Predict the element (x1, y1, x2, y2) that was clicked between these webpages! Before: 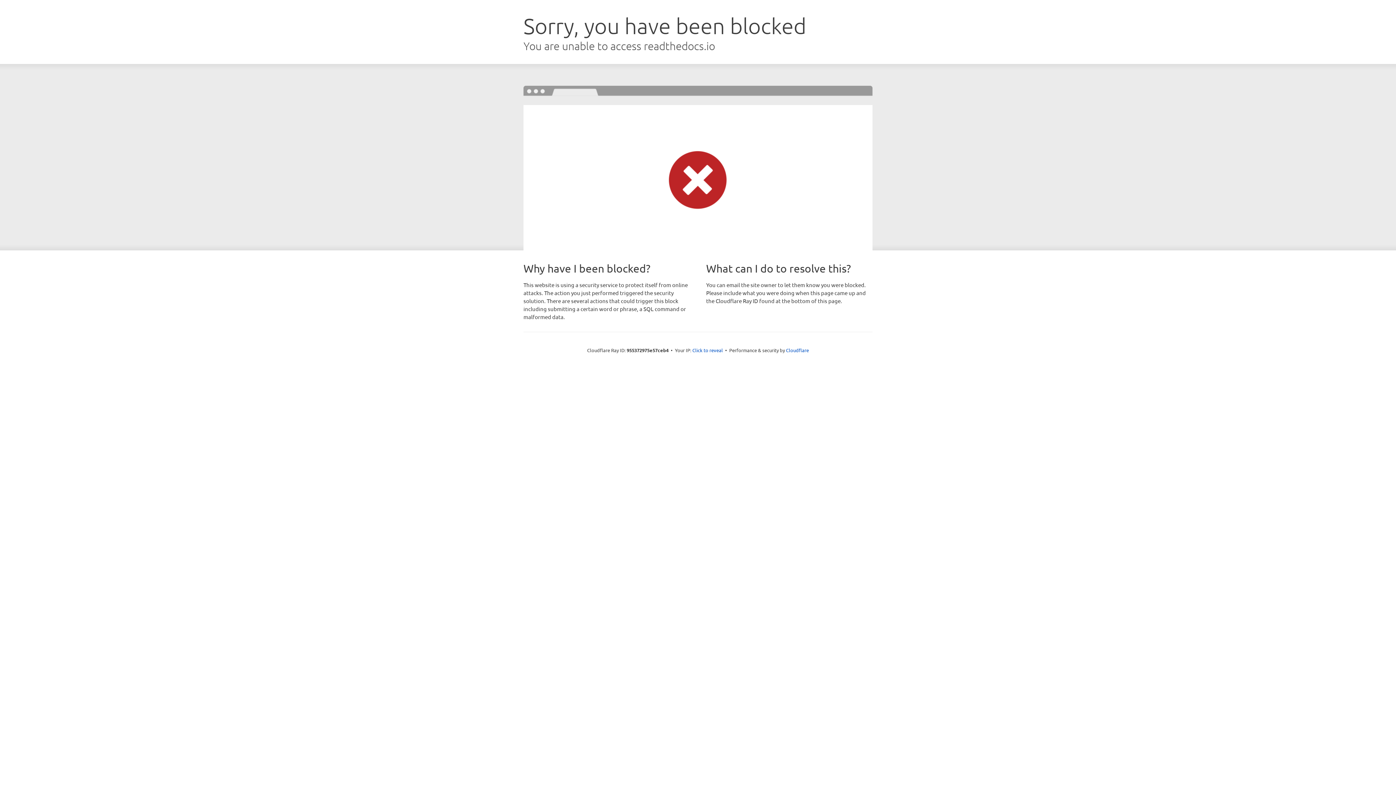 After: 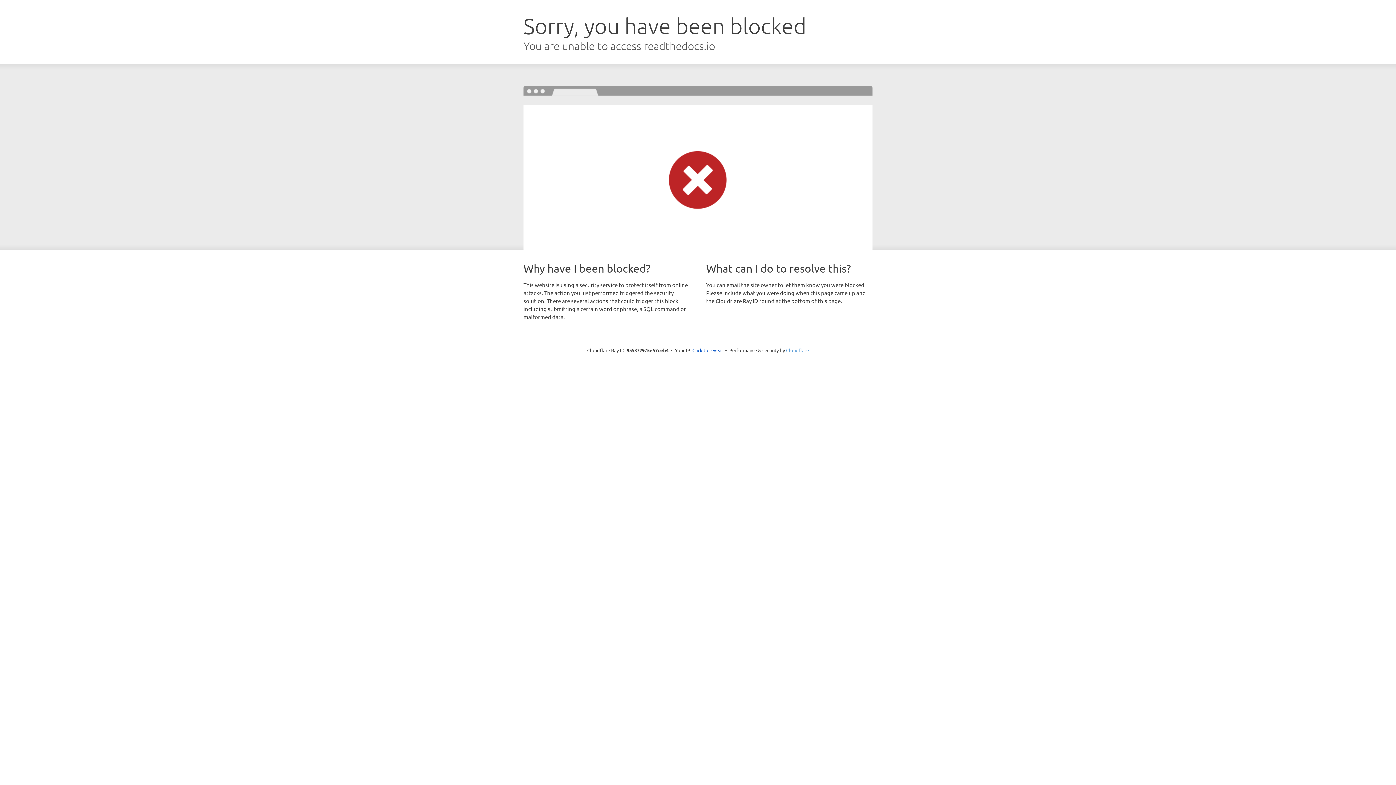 Action: bbox: (786, 347, 809, 353) label: Cloudflare